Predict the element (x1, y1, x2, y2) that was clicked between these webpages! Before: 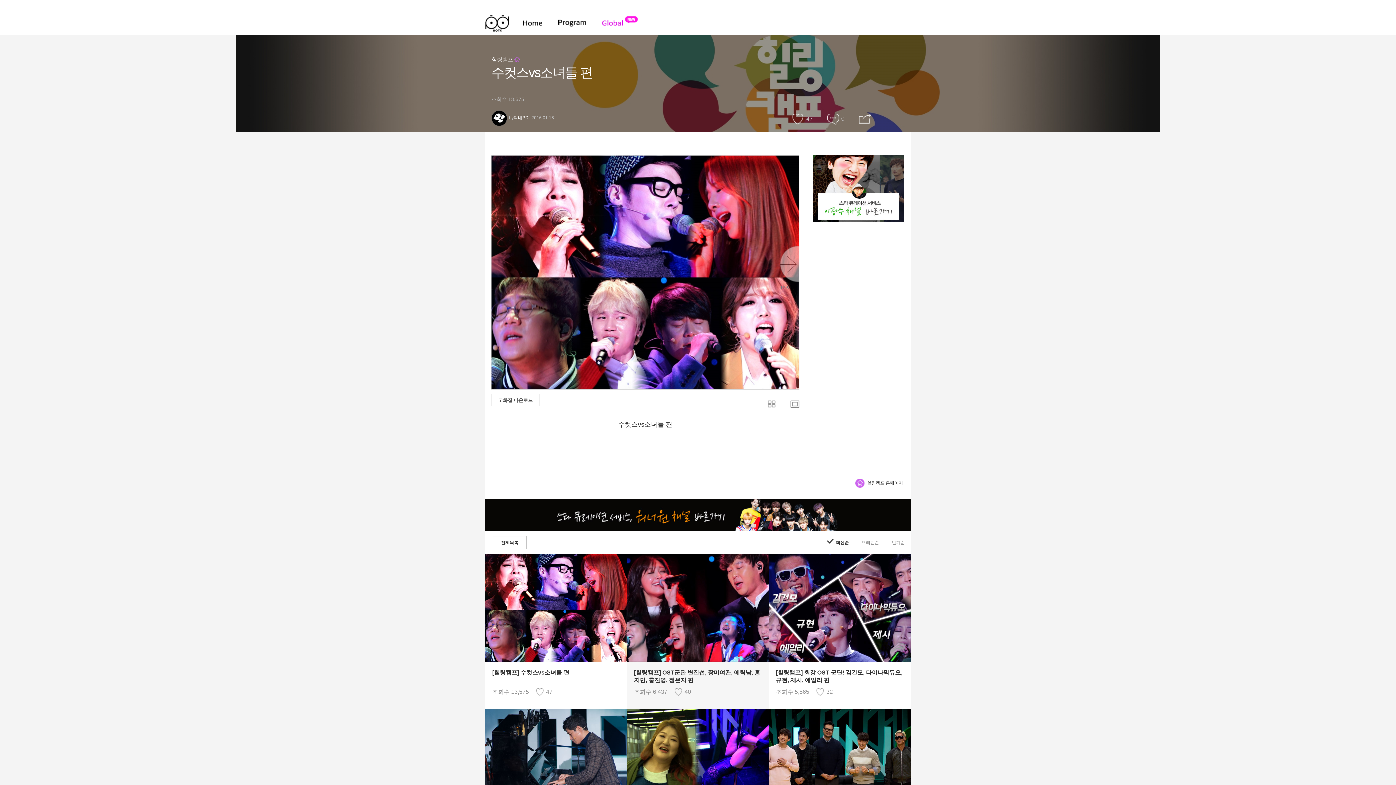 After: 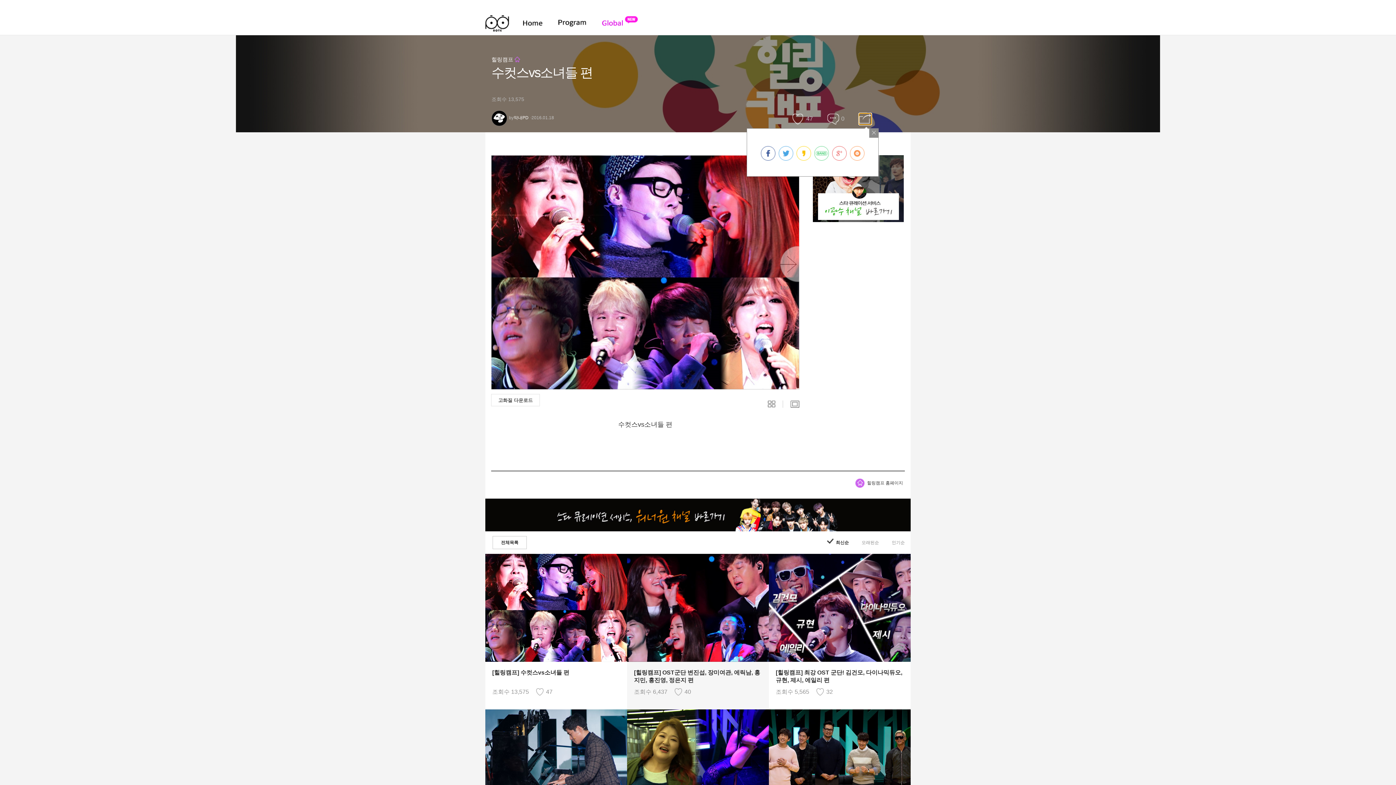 Action: label: 공유 bbox: (859, 113, 871, 124)